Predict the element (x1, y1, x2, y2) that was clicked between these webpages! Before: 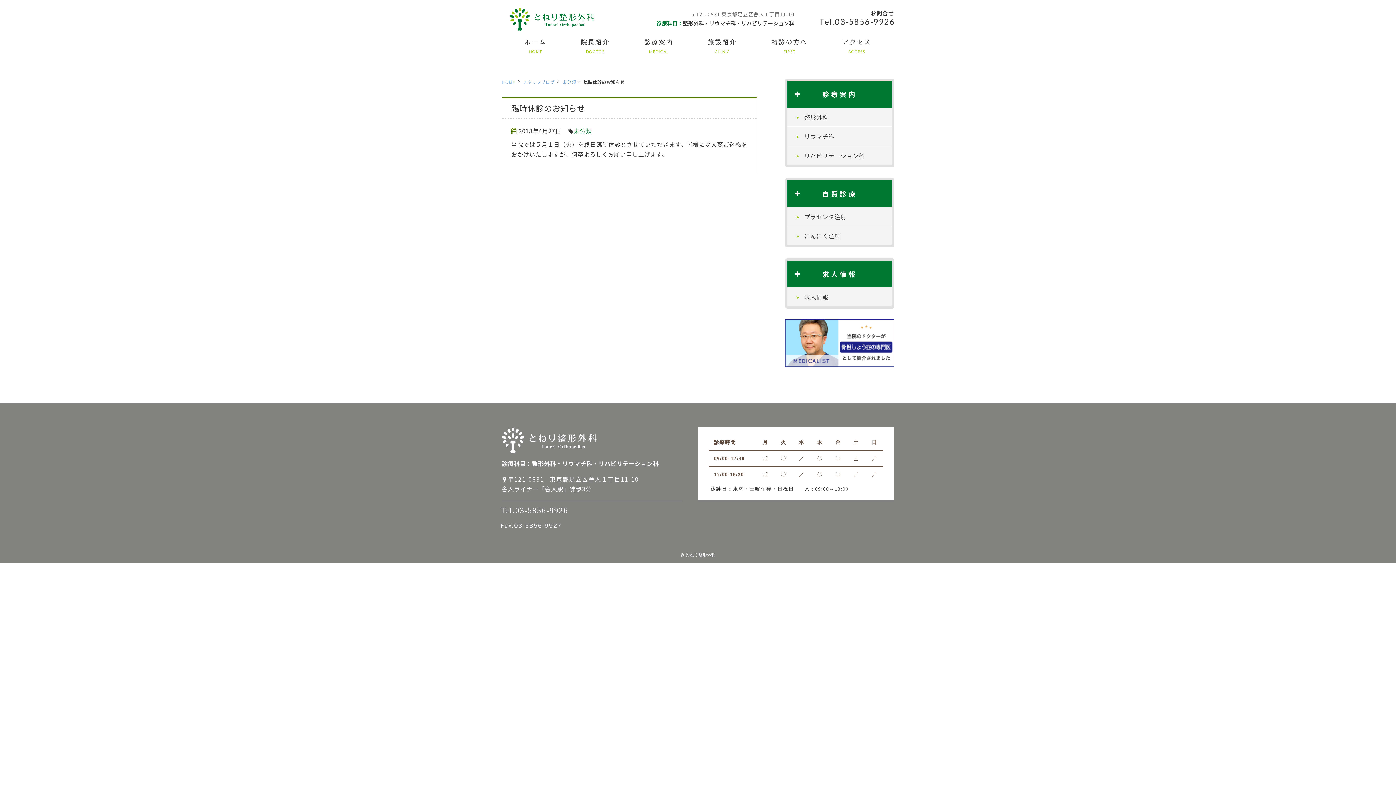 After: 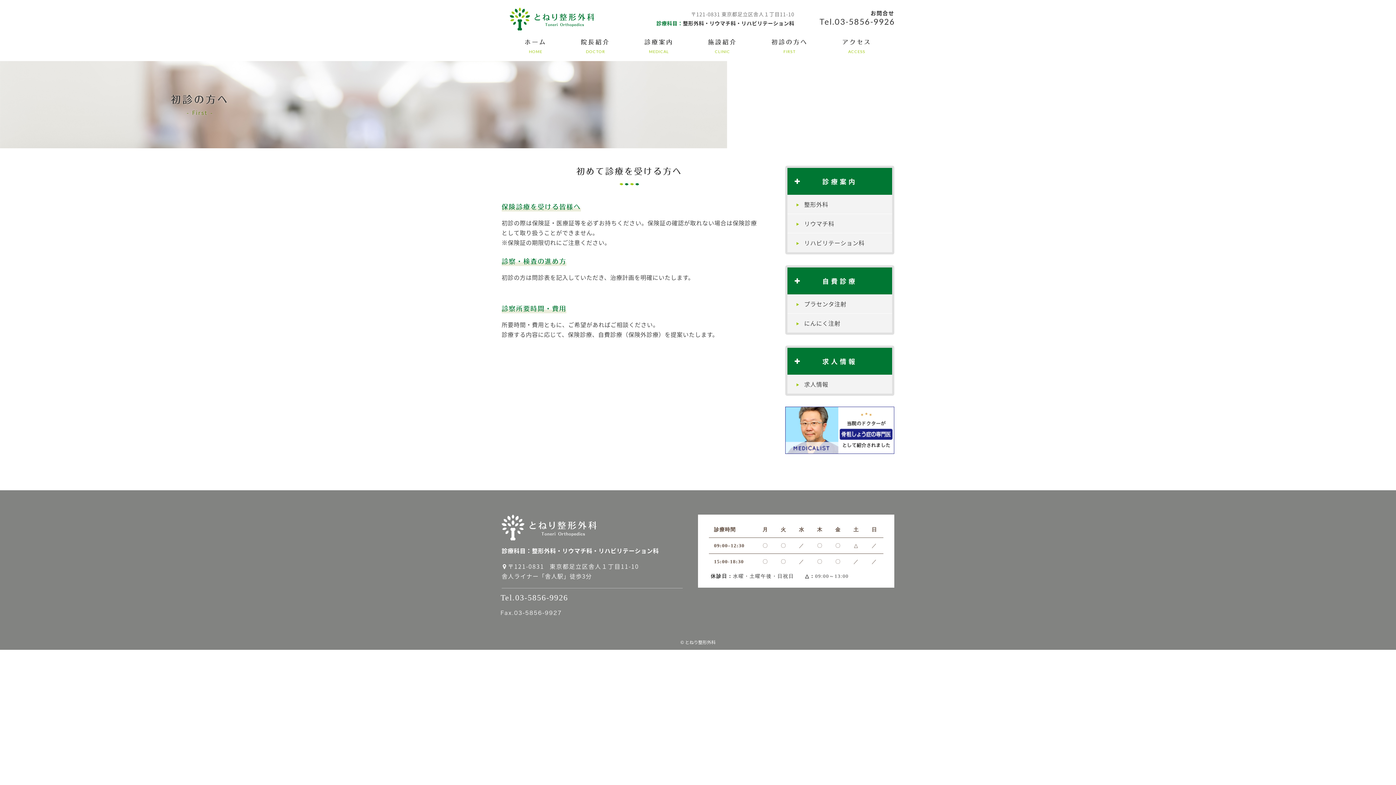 Action: bbox: (755, 32, 824, 58) label: 初診の方へ	